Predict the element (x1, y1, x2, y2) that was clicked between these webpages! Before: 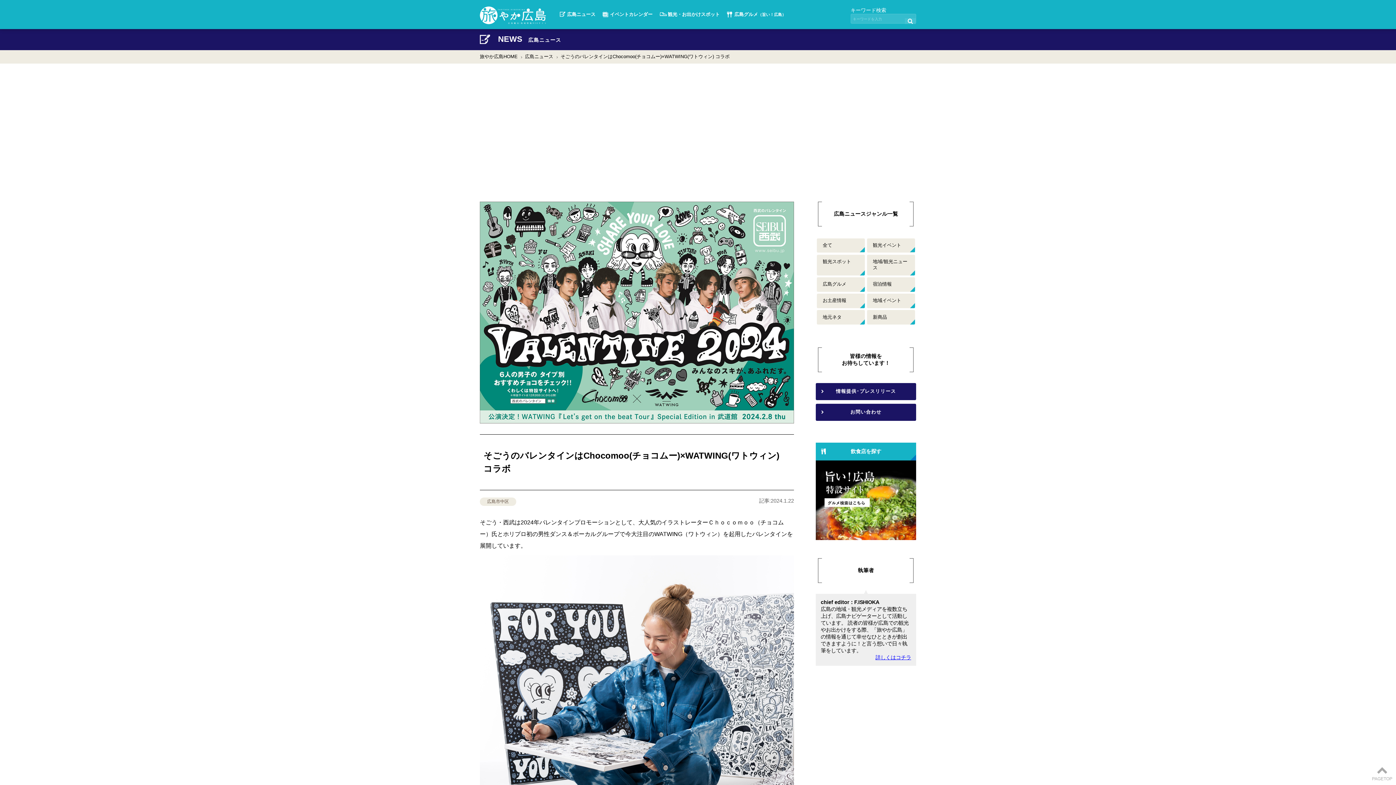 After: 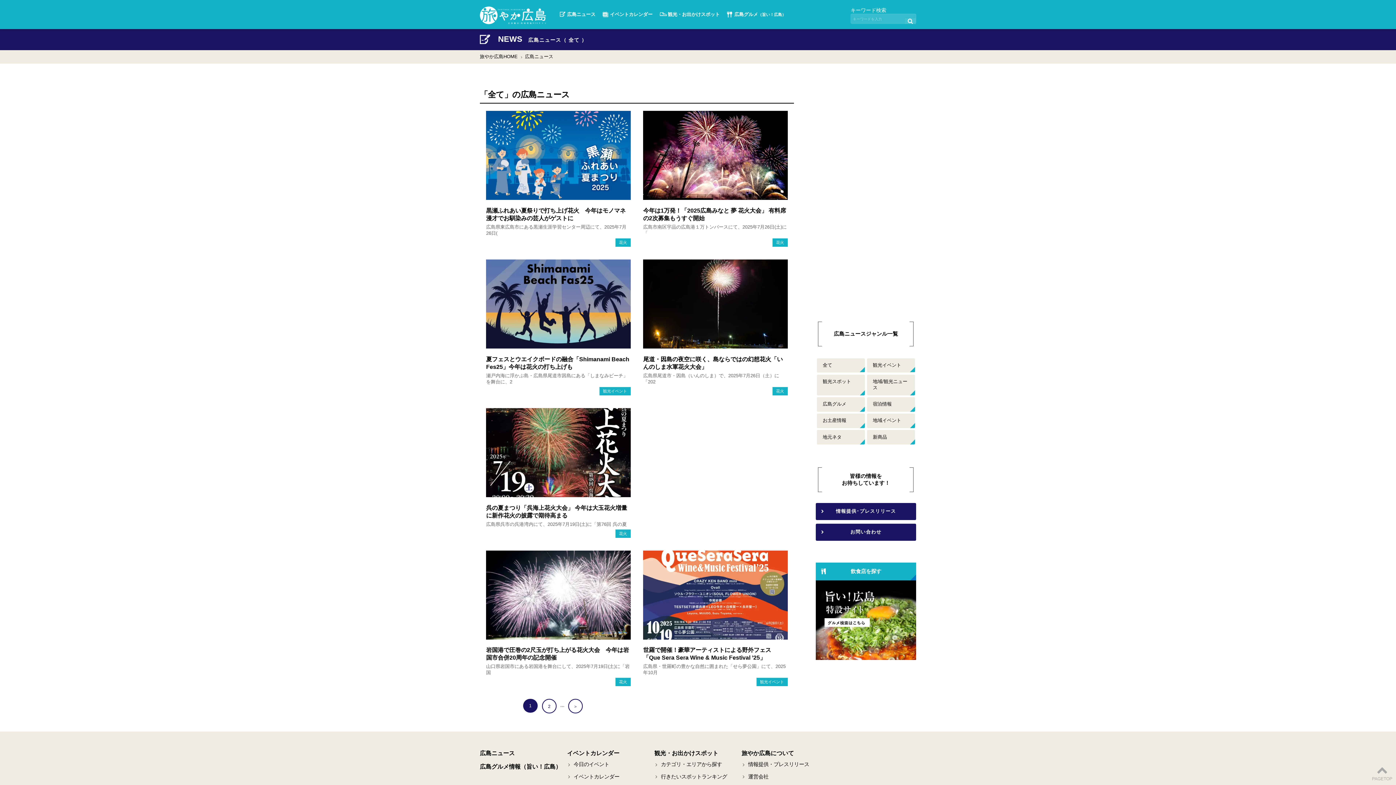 Action: bbox: (525, 53, 553, 59) label: 広島ニュース